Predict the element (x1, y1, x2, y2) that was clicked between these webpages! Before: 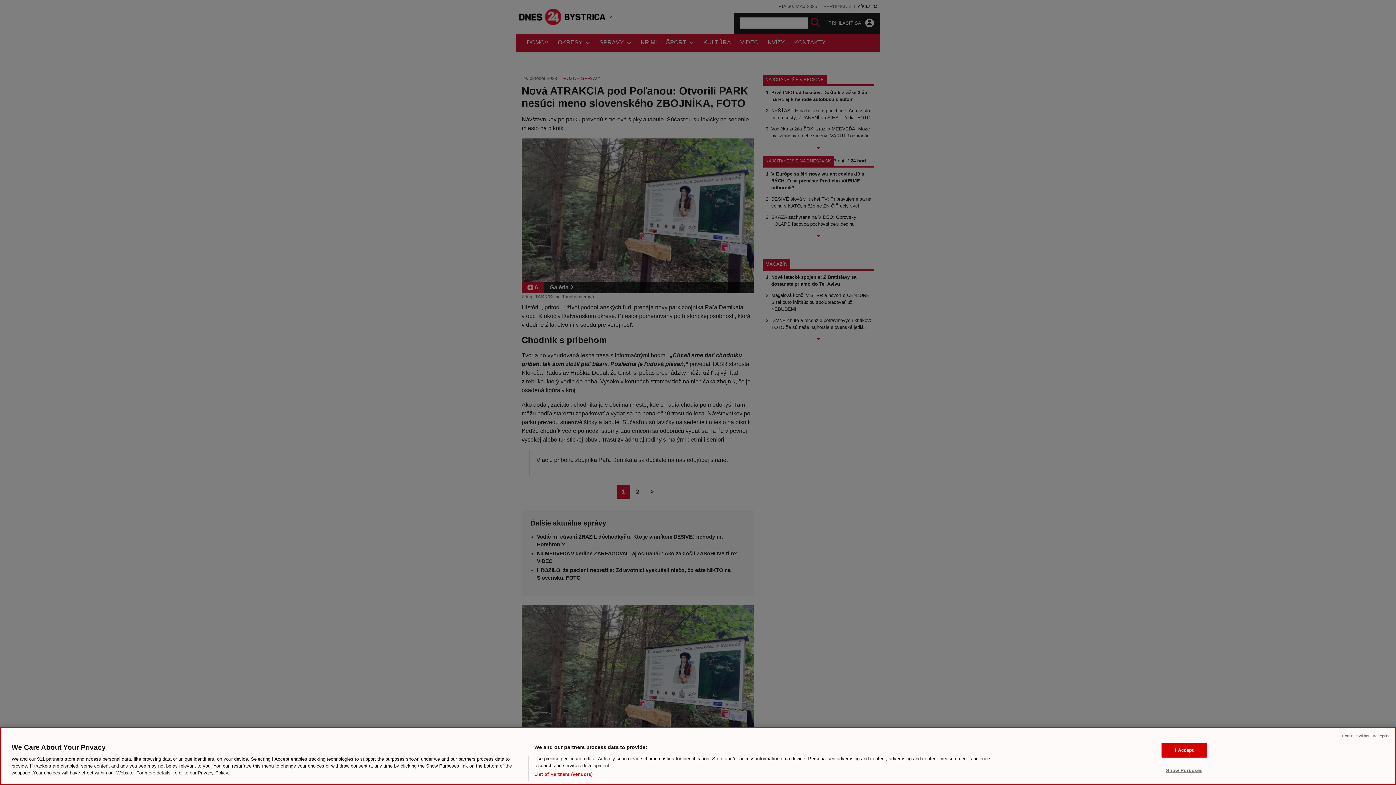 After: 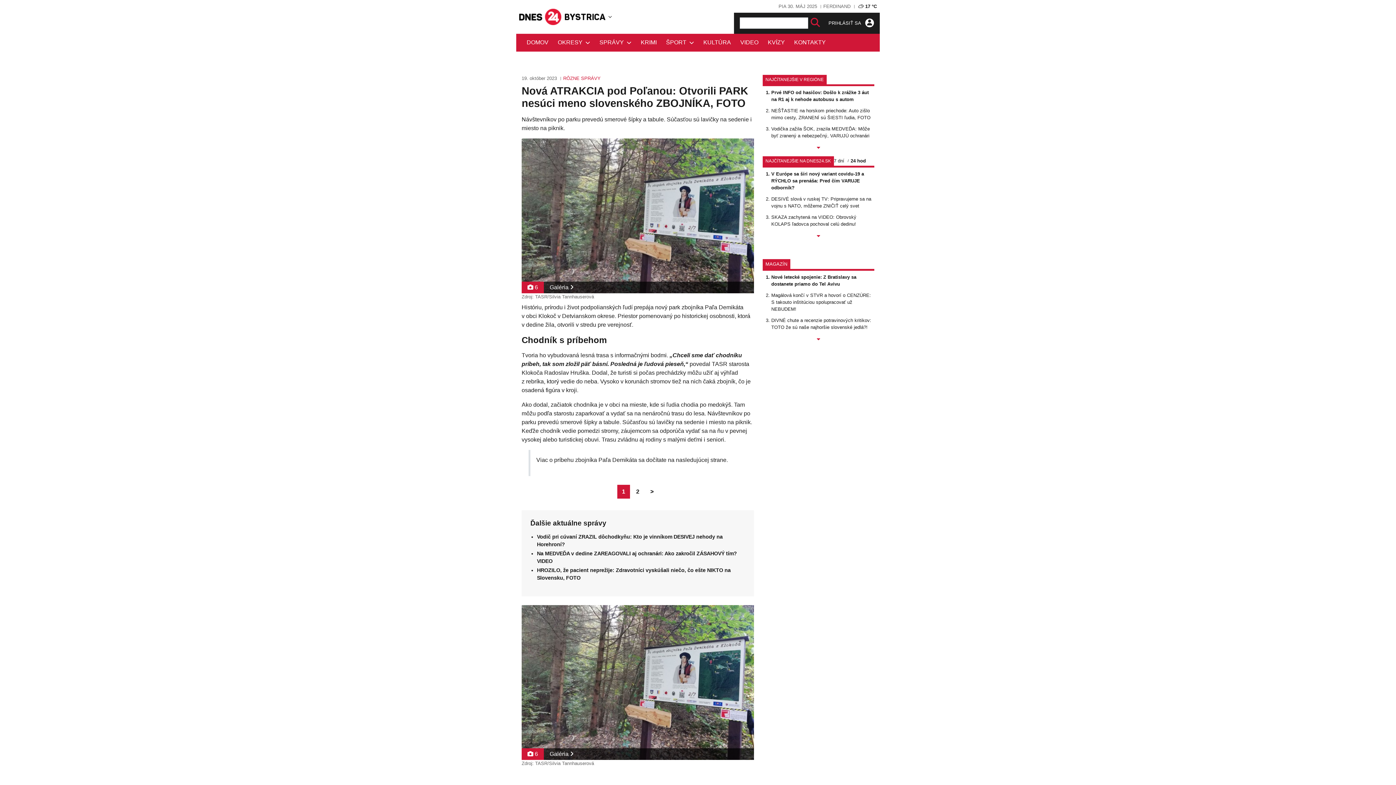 Action: label: Continue without Accepting bbox: (1342, 733, 1390, 739)